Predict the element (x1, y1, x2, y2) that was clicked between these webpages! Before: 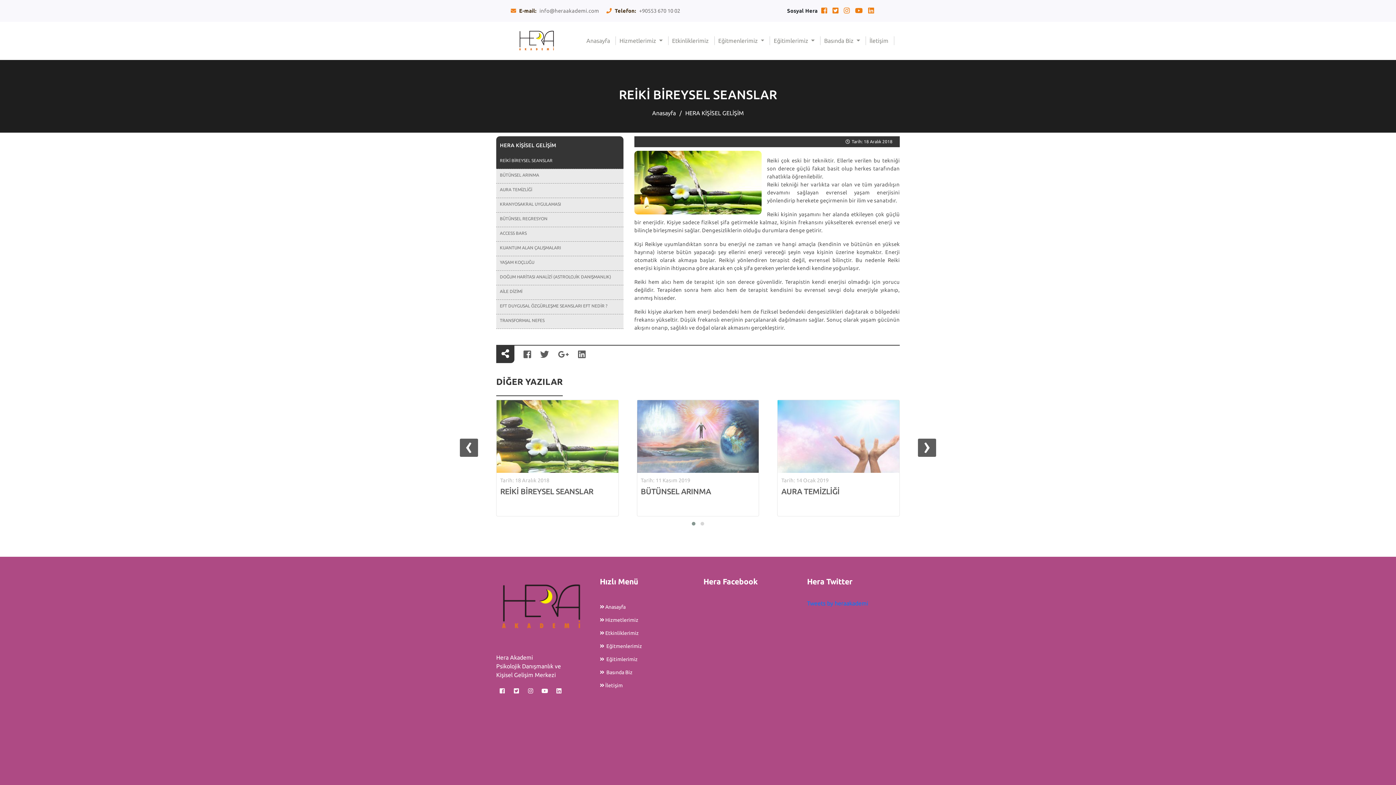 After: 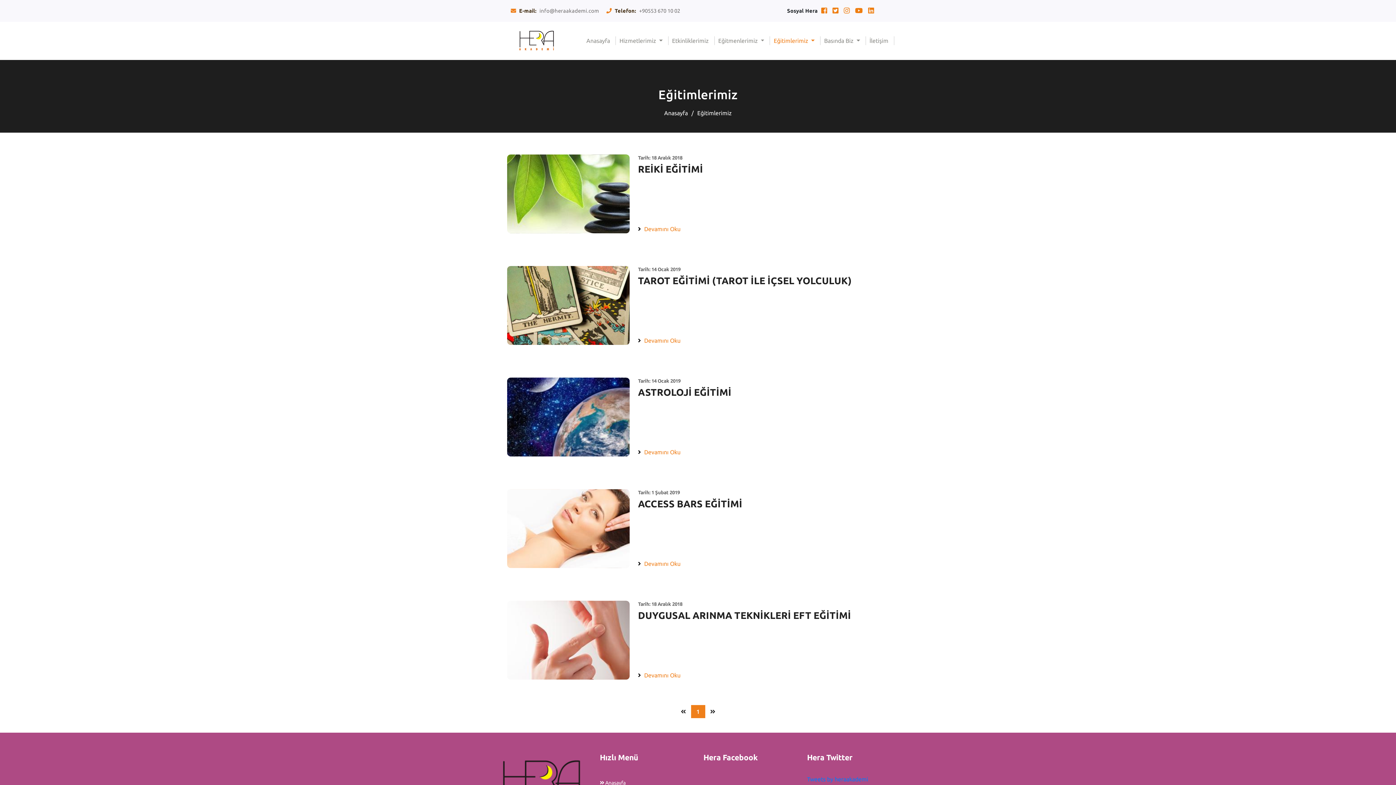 Action: label:  Eğitimlerimiz bbox: (600, 656, 637, 662)